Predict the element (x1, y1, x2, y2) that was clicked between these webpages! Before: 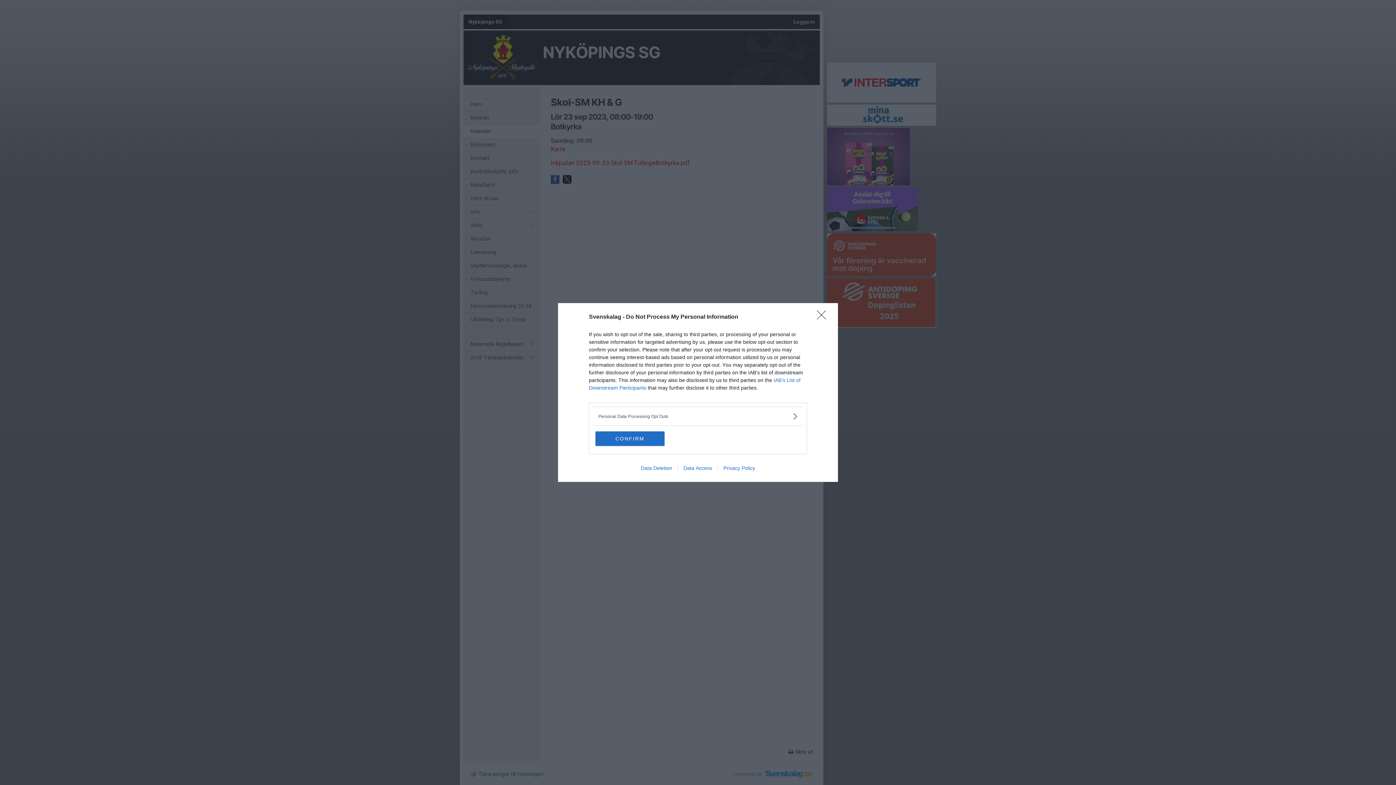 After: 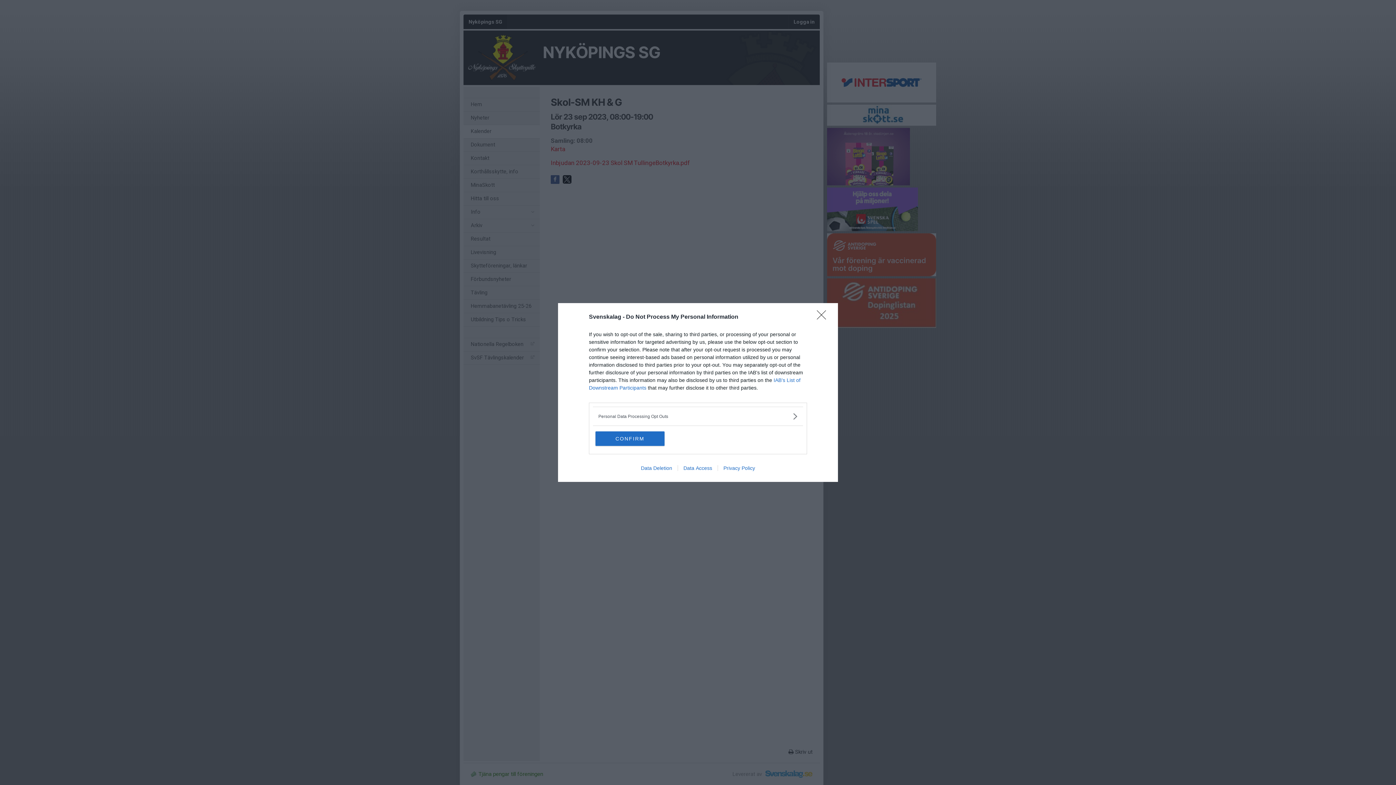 Action: bbox: (677, 465, 717, 471) label: Data Access